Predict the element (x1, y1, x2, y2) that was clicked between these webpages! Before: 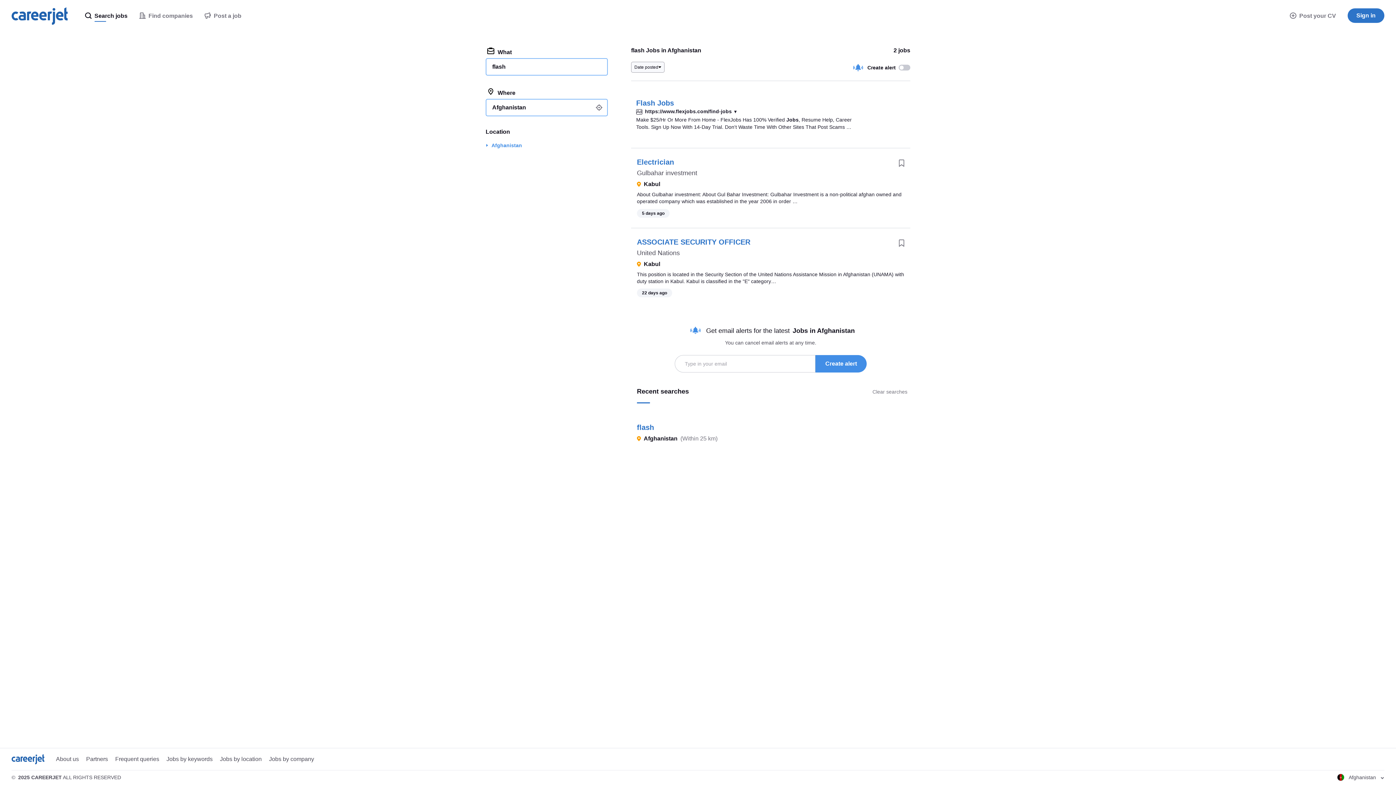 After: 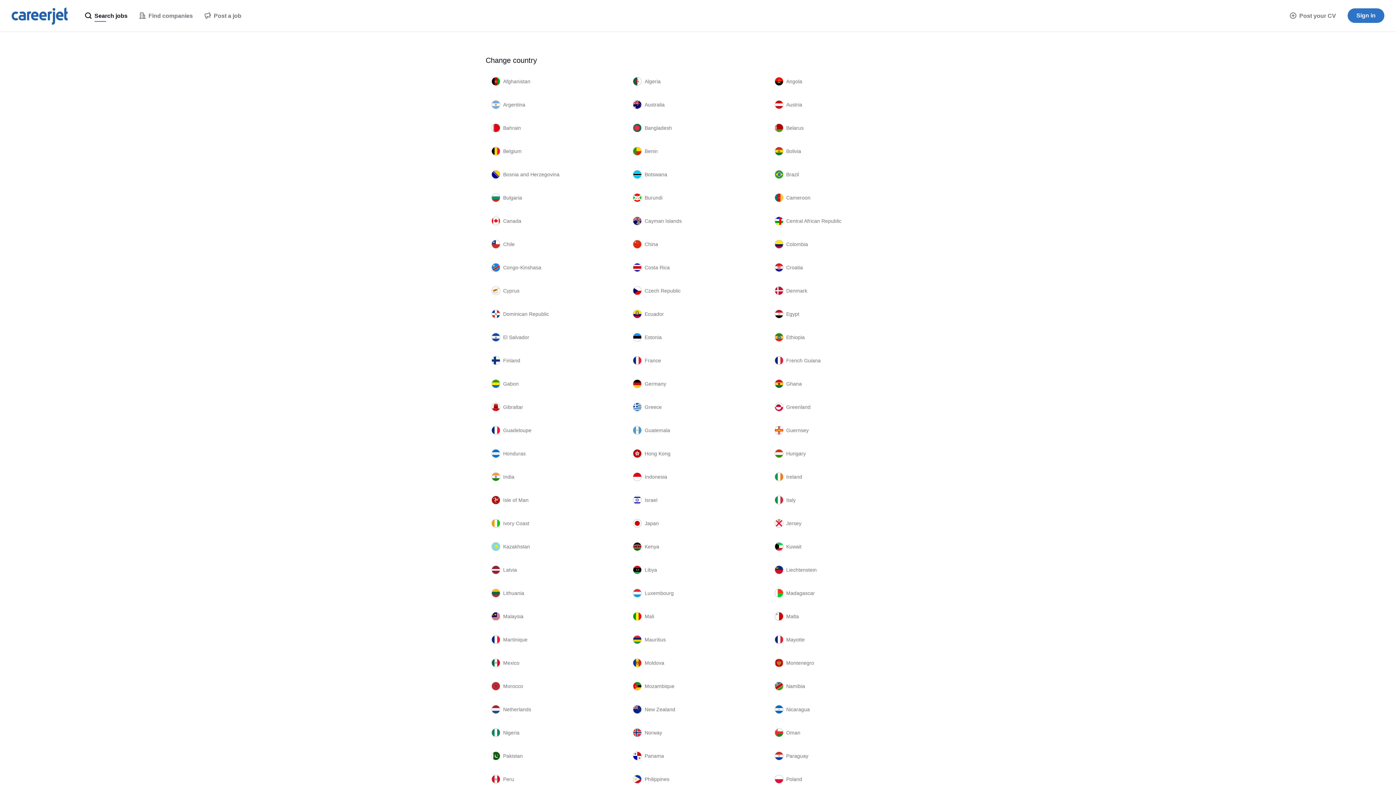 Action: label: Afghanistan  bbox: (1337, 775, 1384, 780)